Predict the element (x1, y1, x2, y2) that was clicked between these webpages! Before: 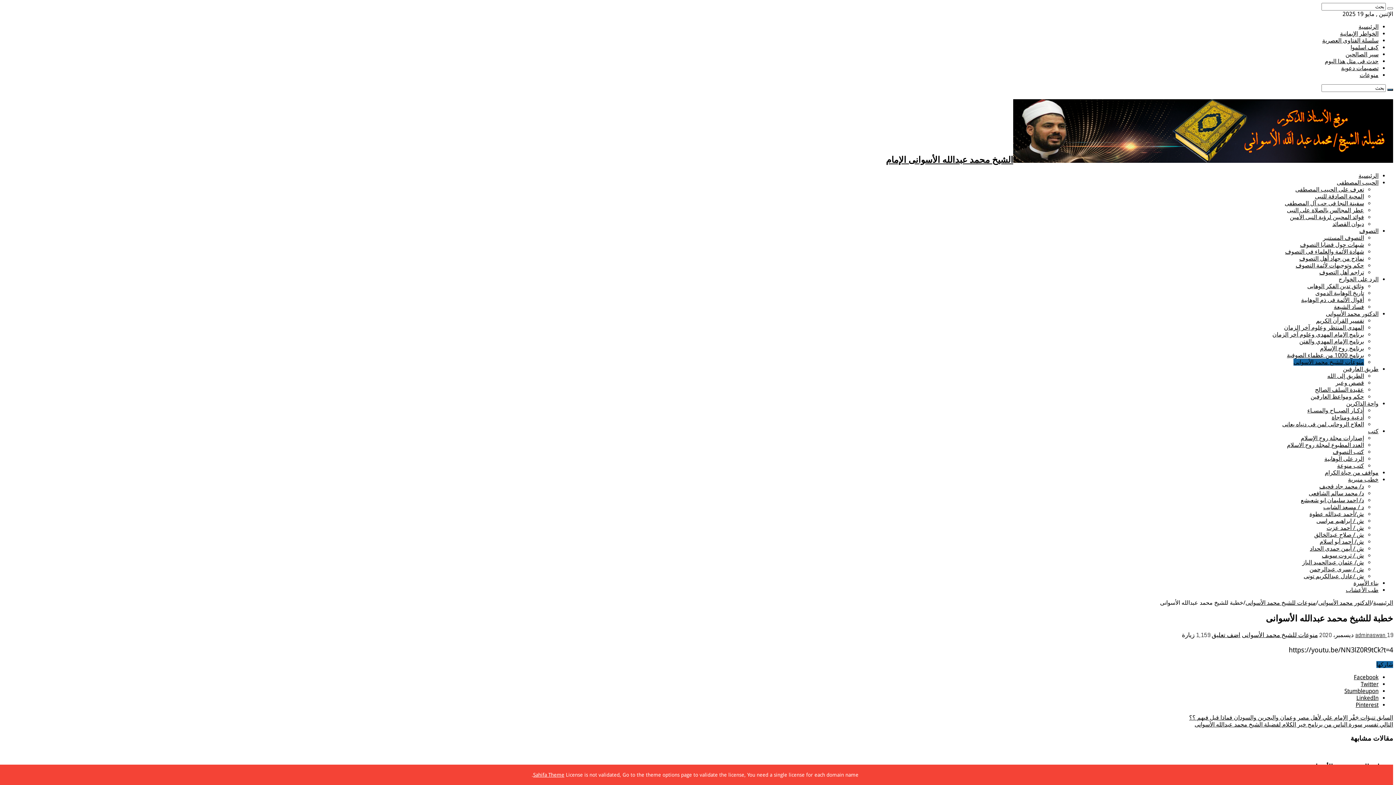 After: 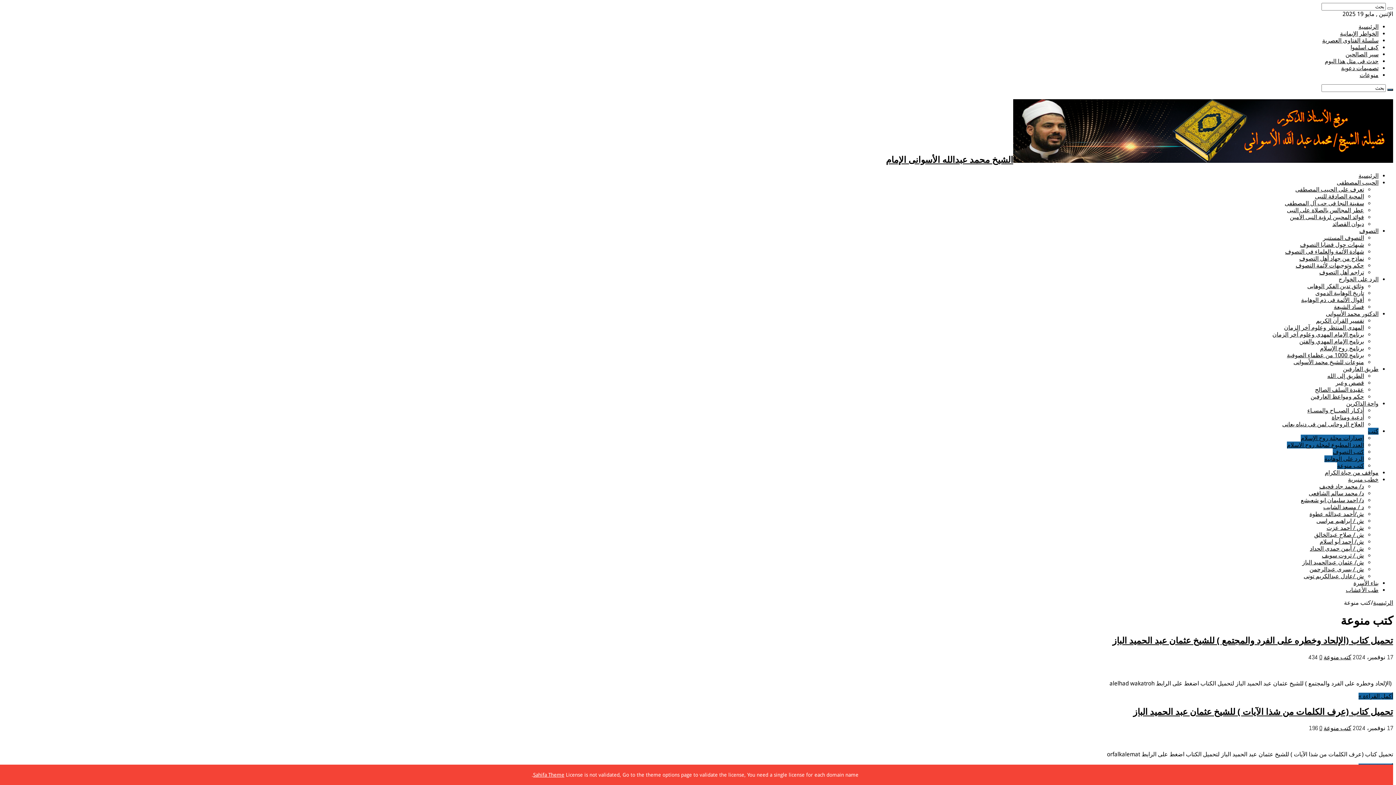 Action: bbox: (1337, 462, 1364, 469) label: كتب منوعة